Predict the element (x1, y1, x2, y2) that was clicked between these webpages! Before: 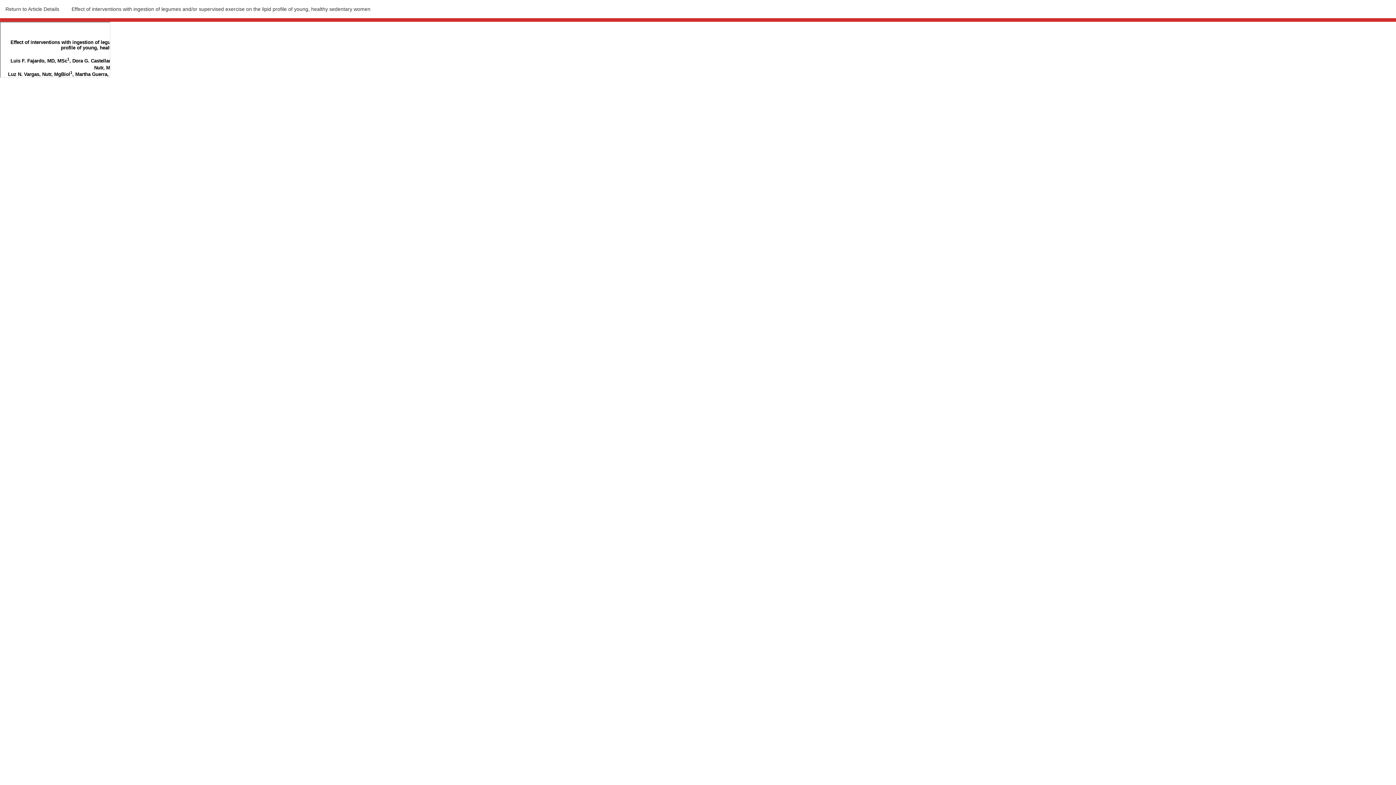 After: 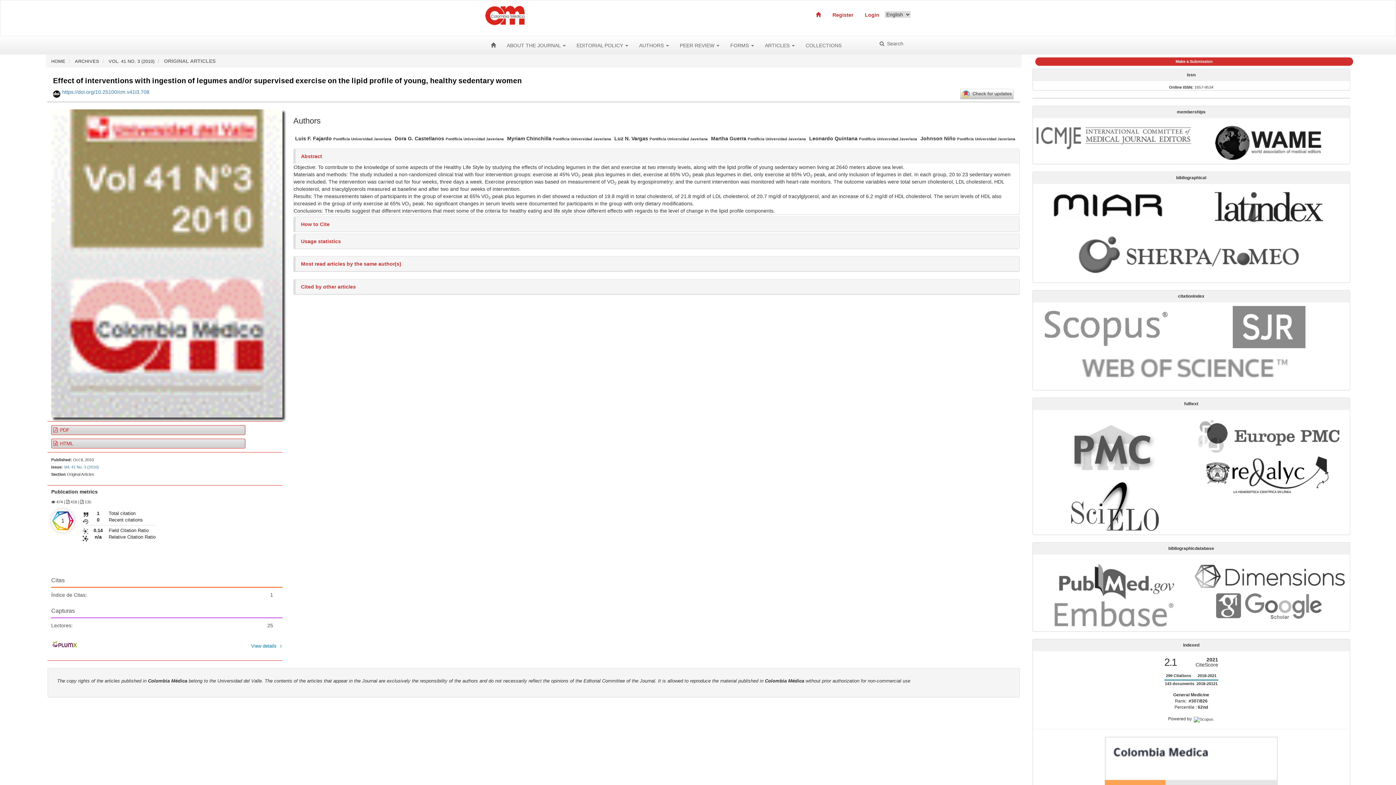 Action: label: Effect of interventions with ingestion of legumes and/or supervised exercise on the lipid profile of young, healthy sedentary women bbox: (66, 0, 376, 18)